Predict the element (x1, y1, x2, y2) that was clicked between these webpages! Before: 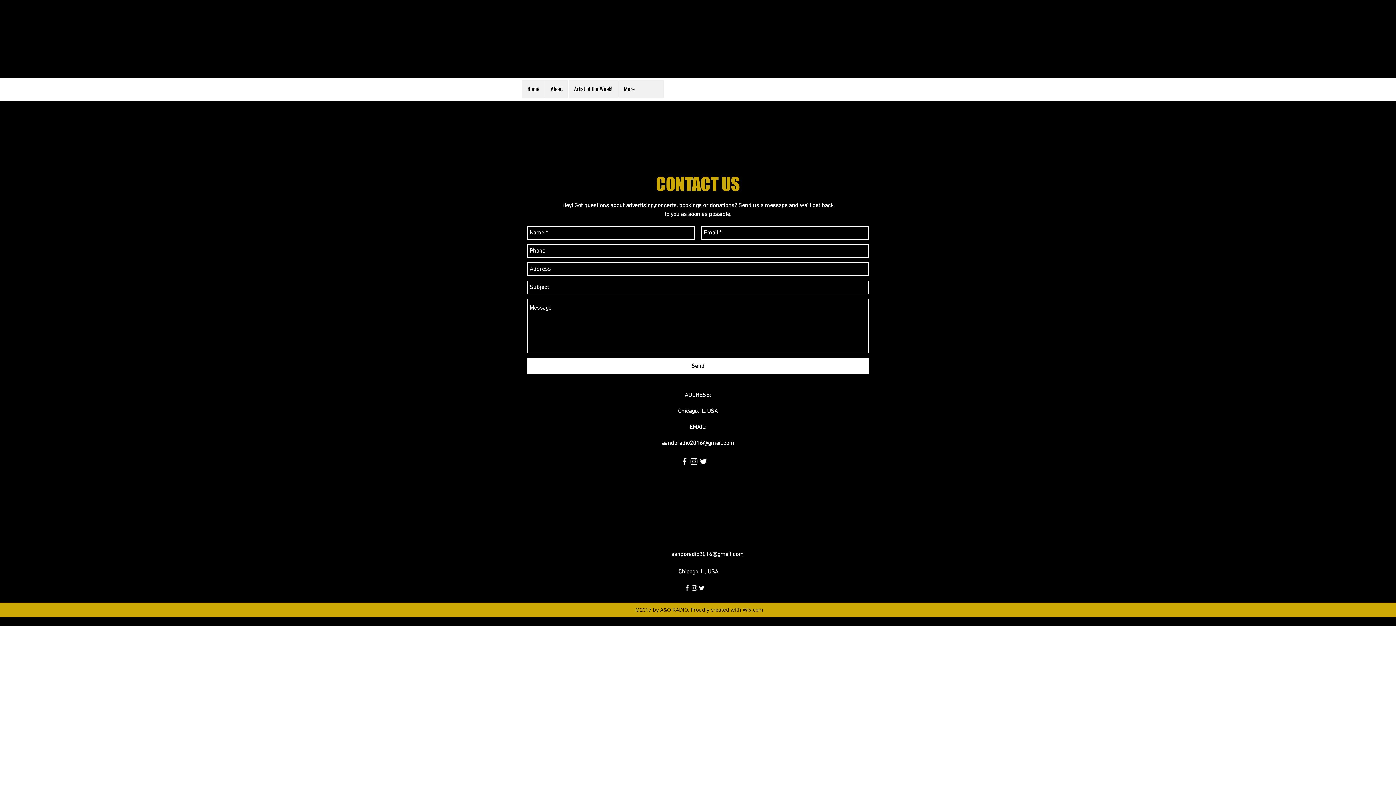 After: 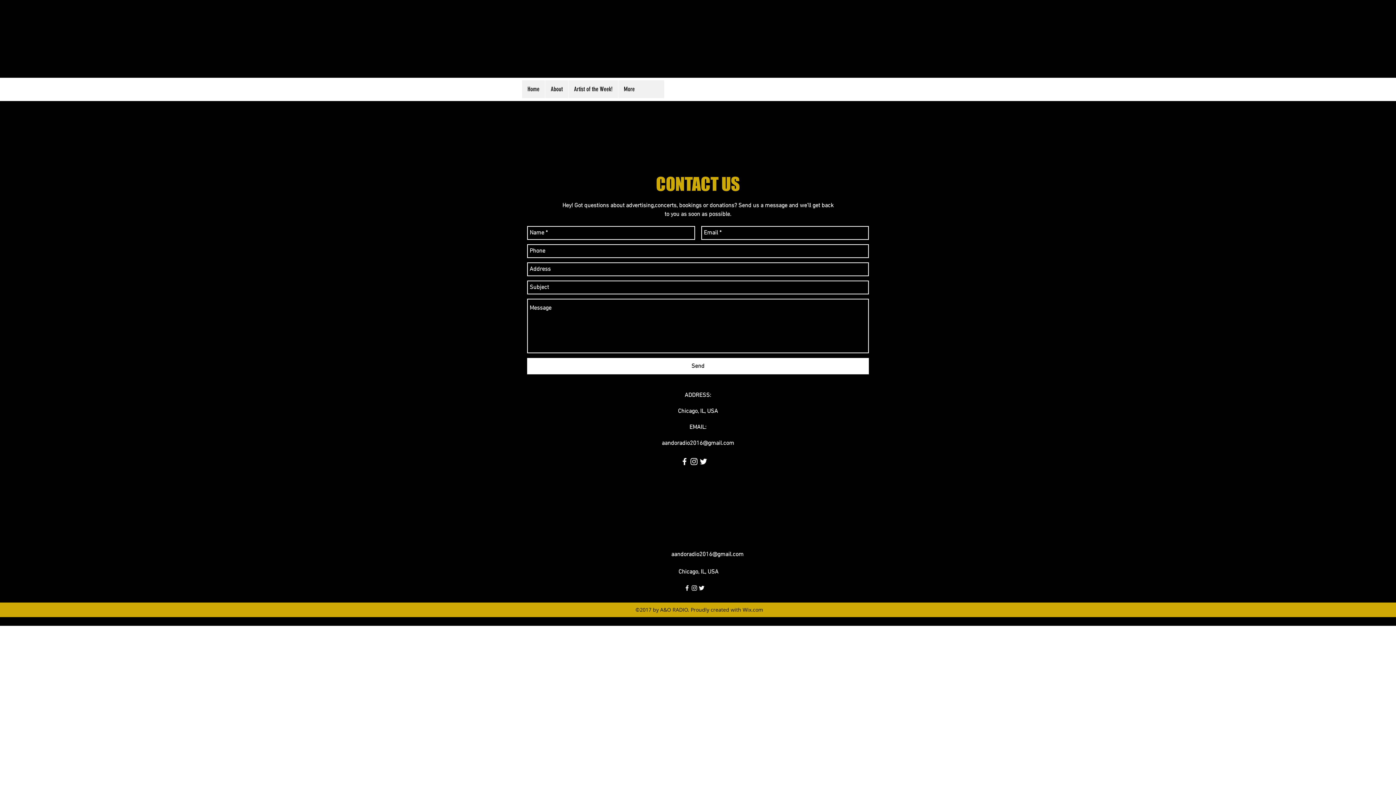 Action: label: facebook bbox: (683, 584, 690, 592)